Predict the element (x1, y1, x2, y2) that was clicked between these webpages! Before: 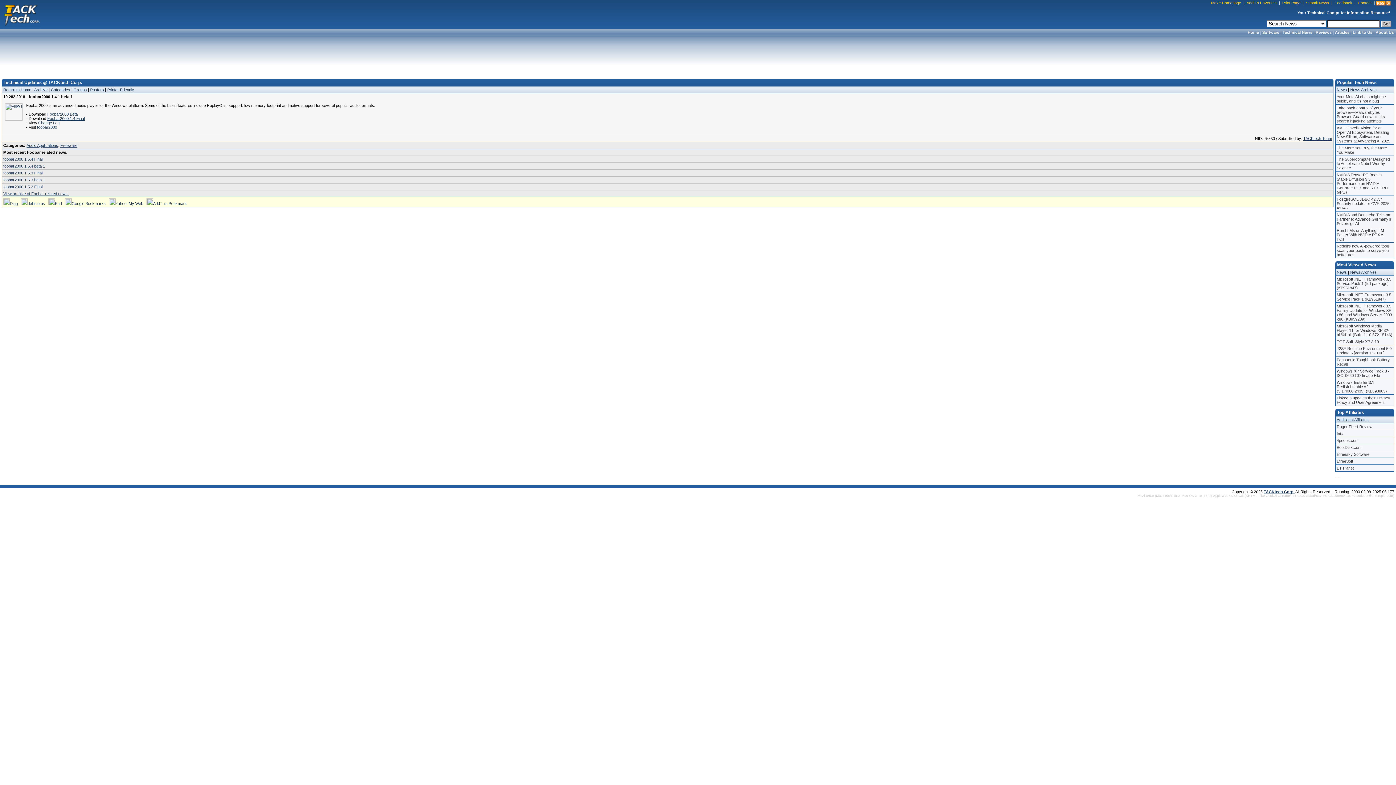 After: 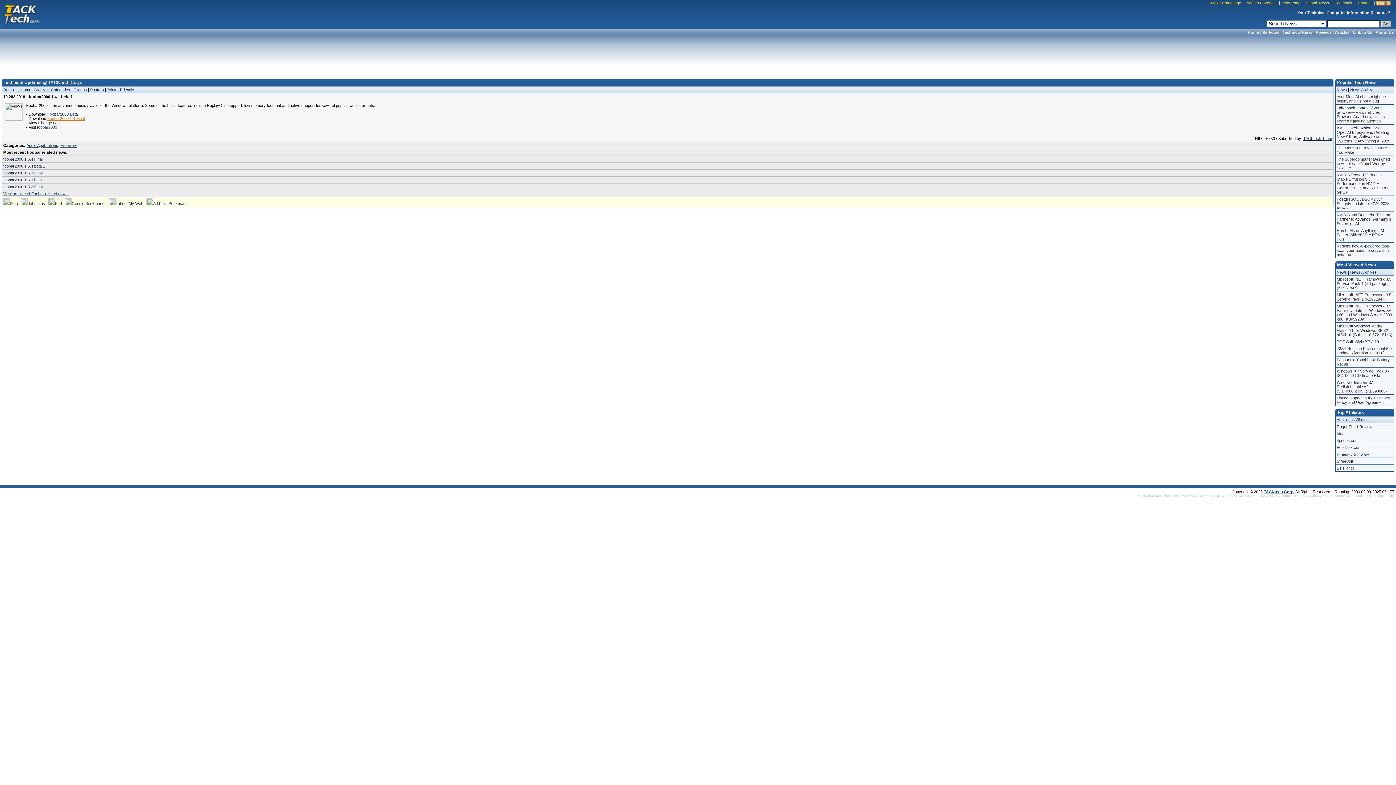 Action: bbox: (47, 116, 84, 120) label: Foobar2000 1.4 Final